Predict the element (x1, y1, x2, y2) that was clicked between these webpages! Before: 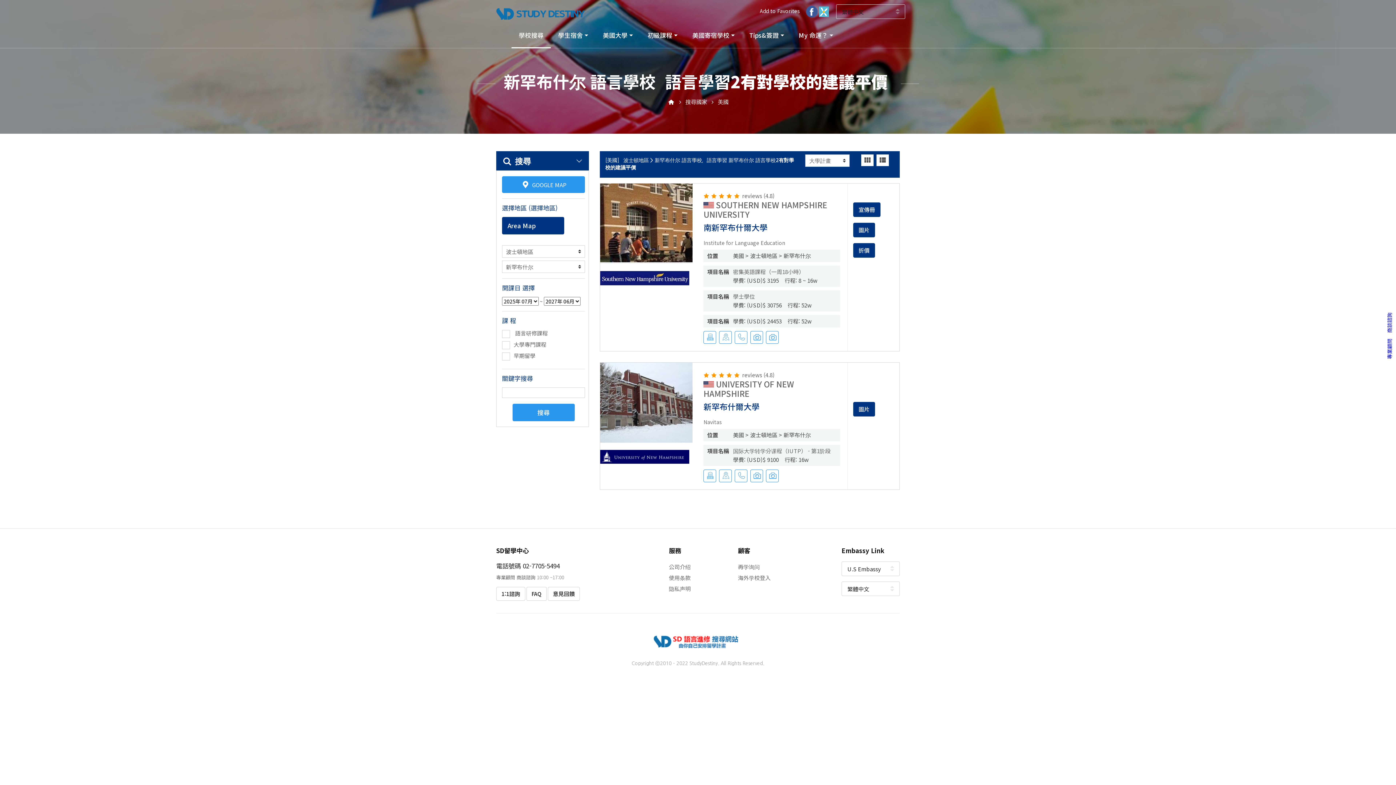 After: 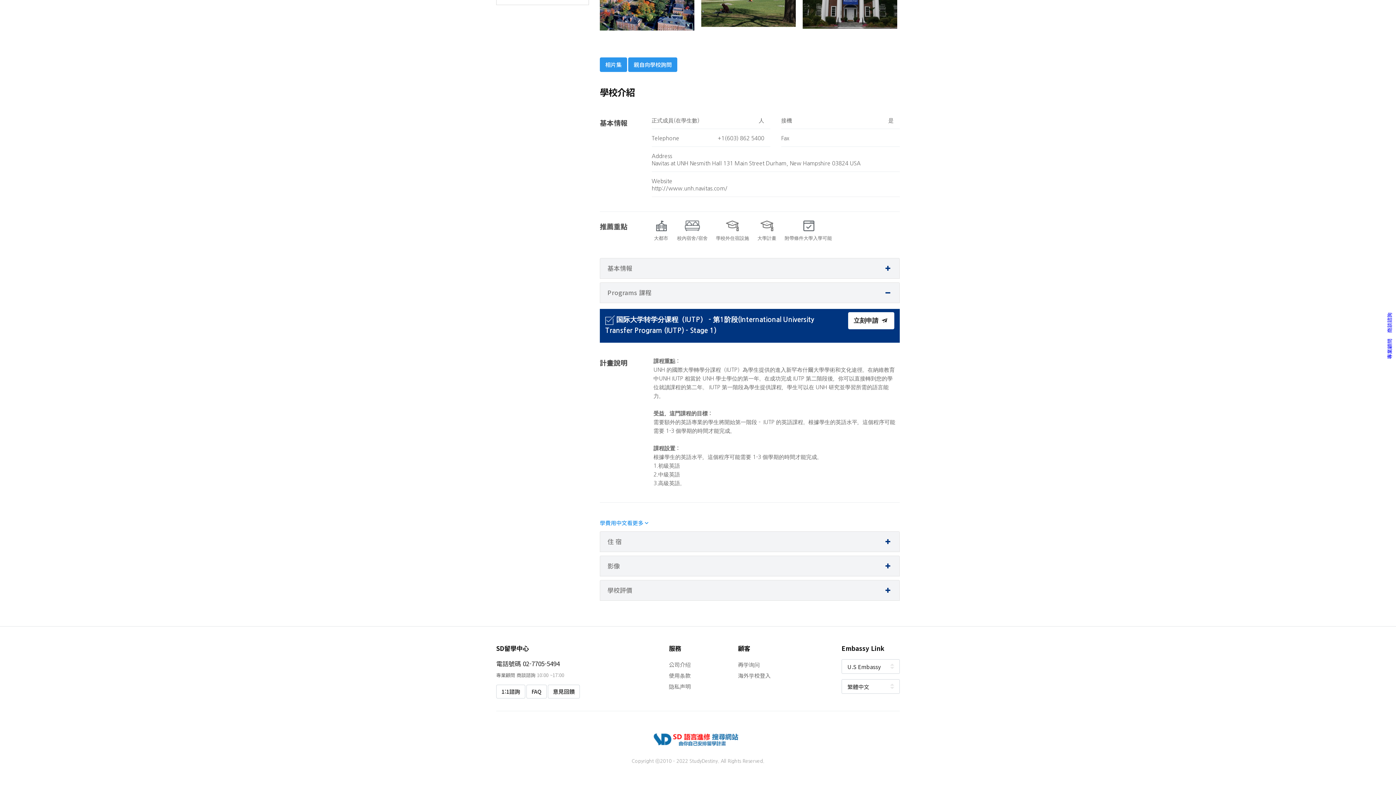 Action: label: 国际大学转学分课程（IUTP） - 第1阶段 bbox: (733, 447, 830, 454)